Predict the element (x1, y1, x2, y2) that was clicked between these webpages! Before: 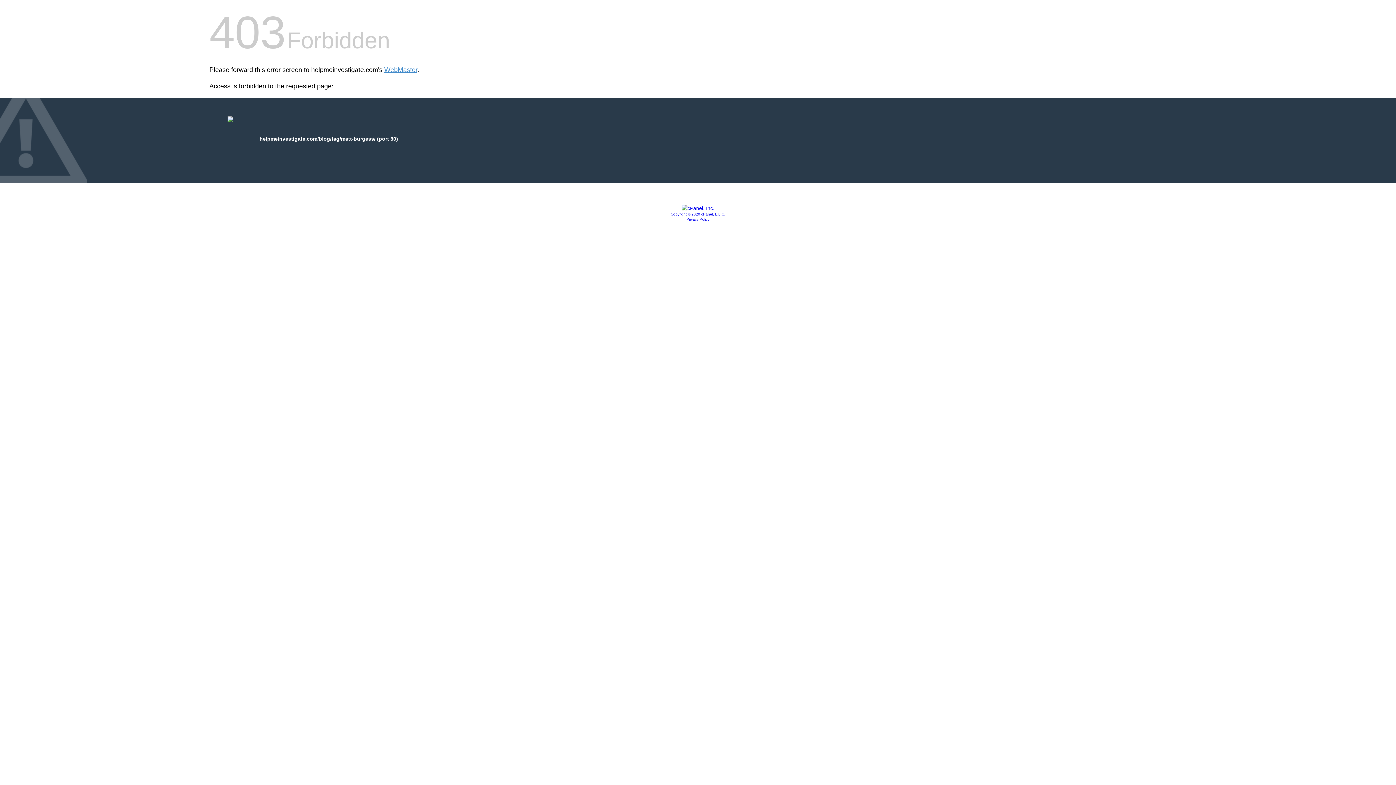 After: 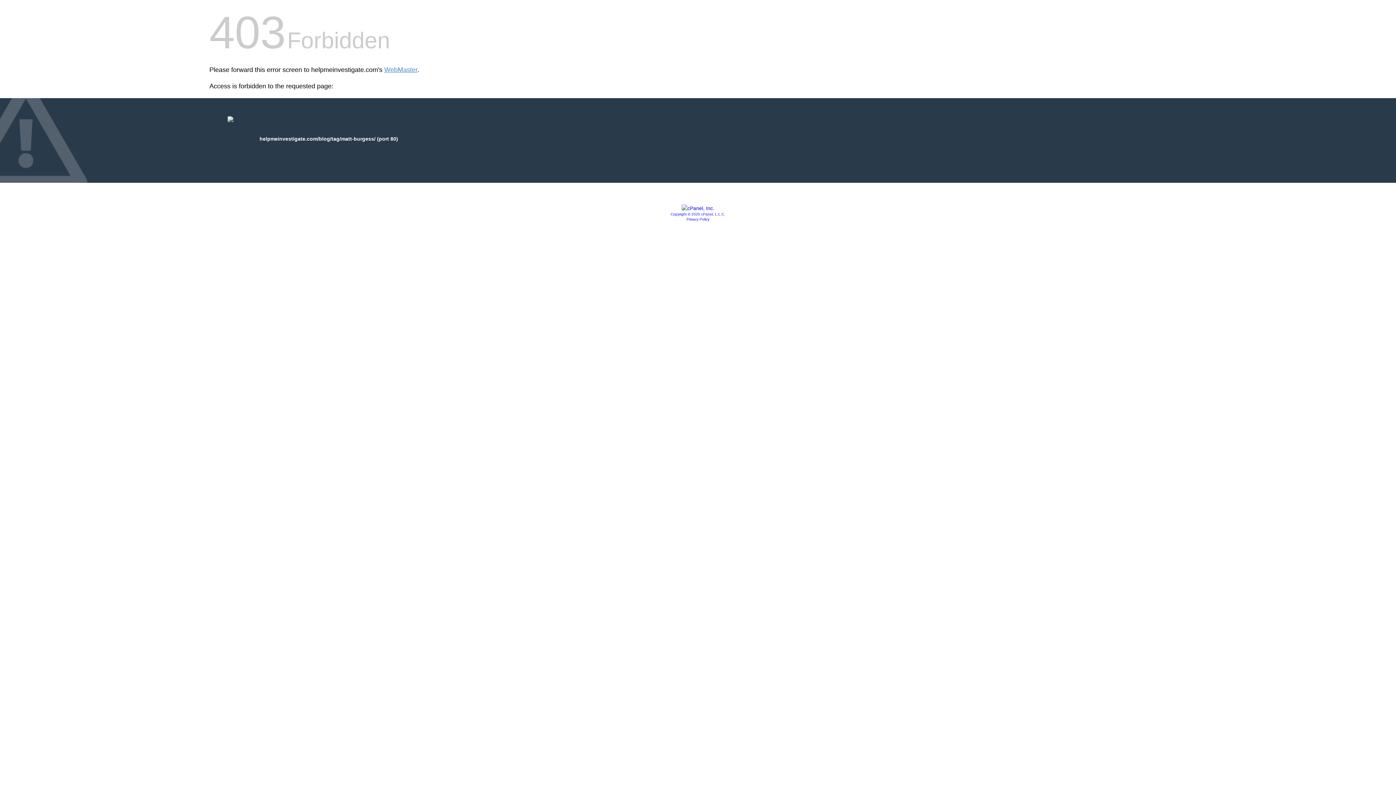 Action: bbox: (686, 217, 709, 221) label: Privacy Policy